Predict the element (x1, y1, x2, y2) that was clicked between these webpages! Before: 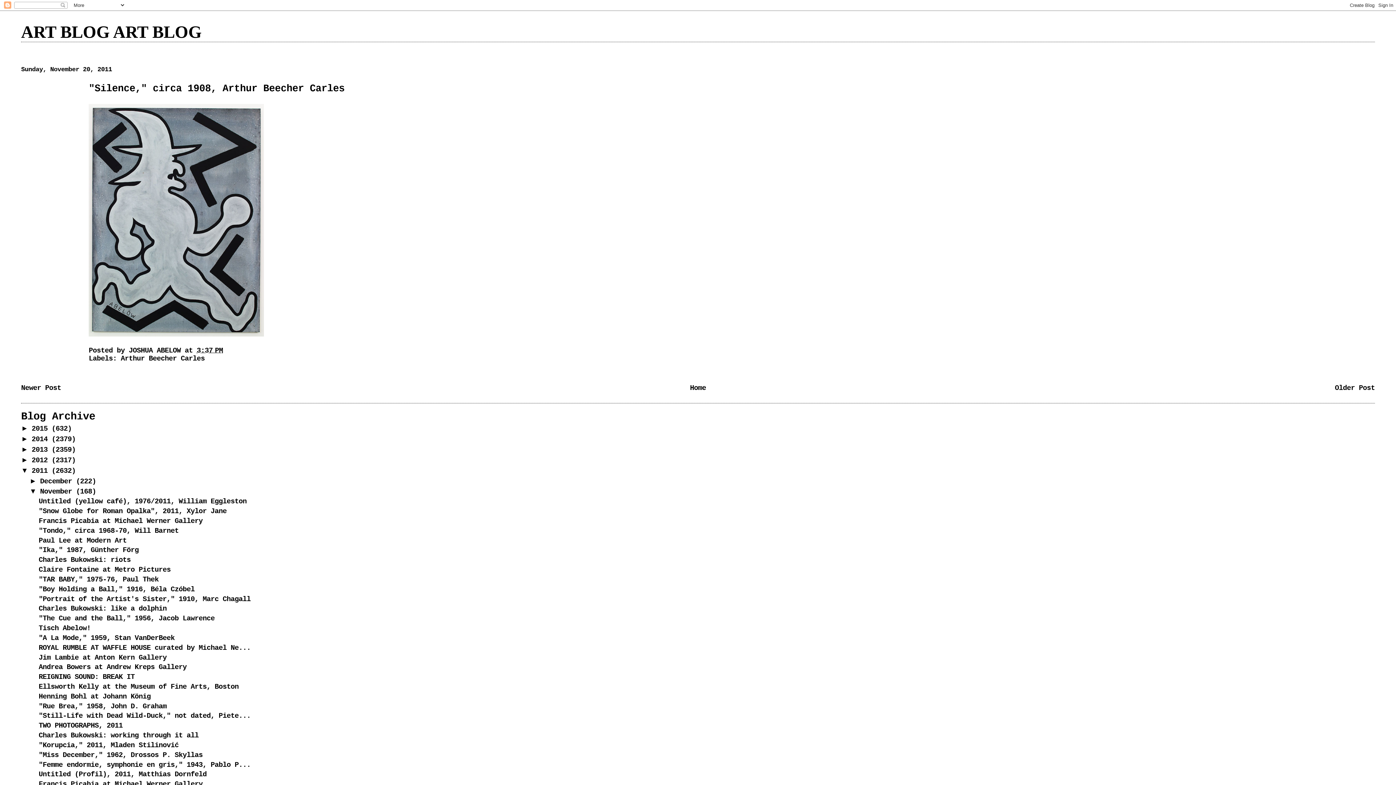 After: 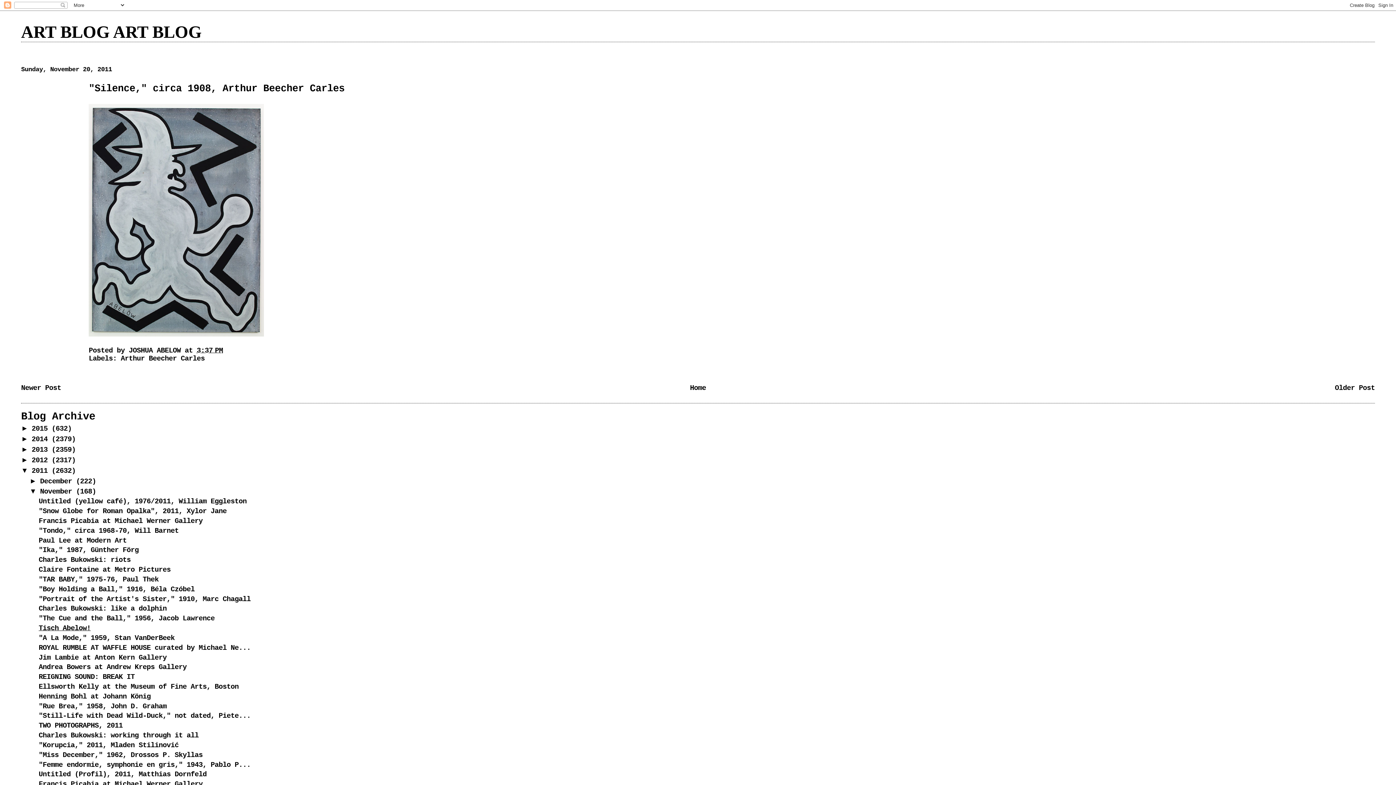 Action: label: Tisch Abelow! bbox: (38, 624, 90, 632)